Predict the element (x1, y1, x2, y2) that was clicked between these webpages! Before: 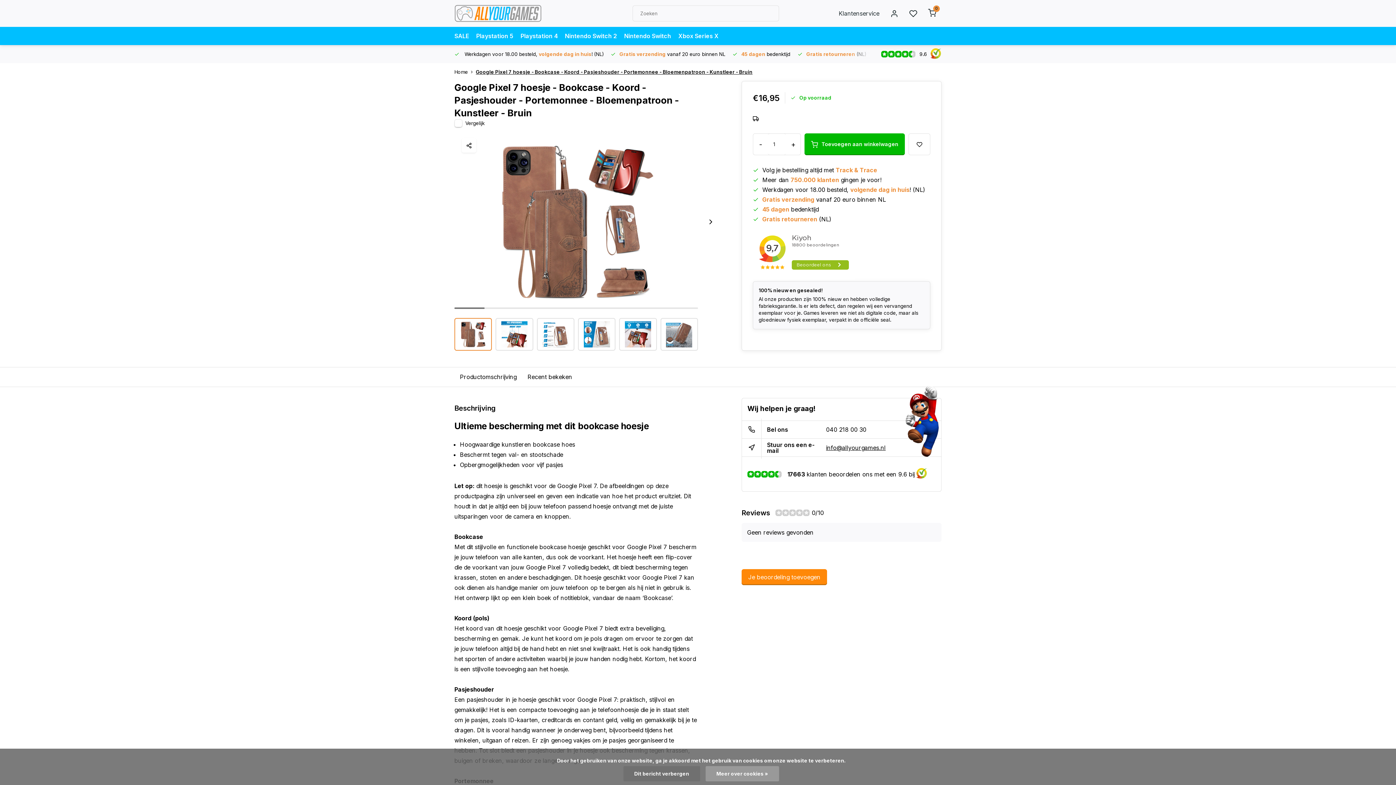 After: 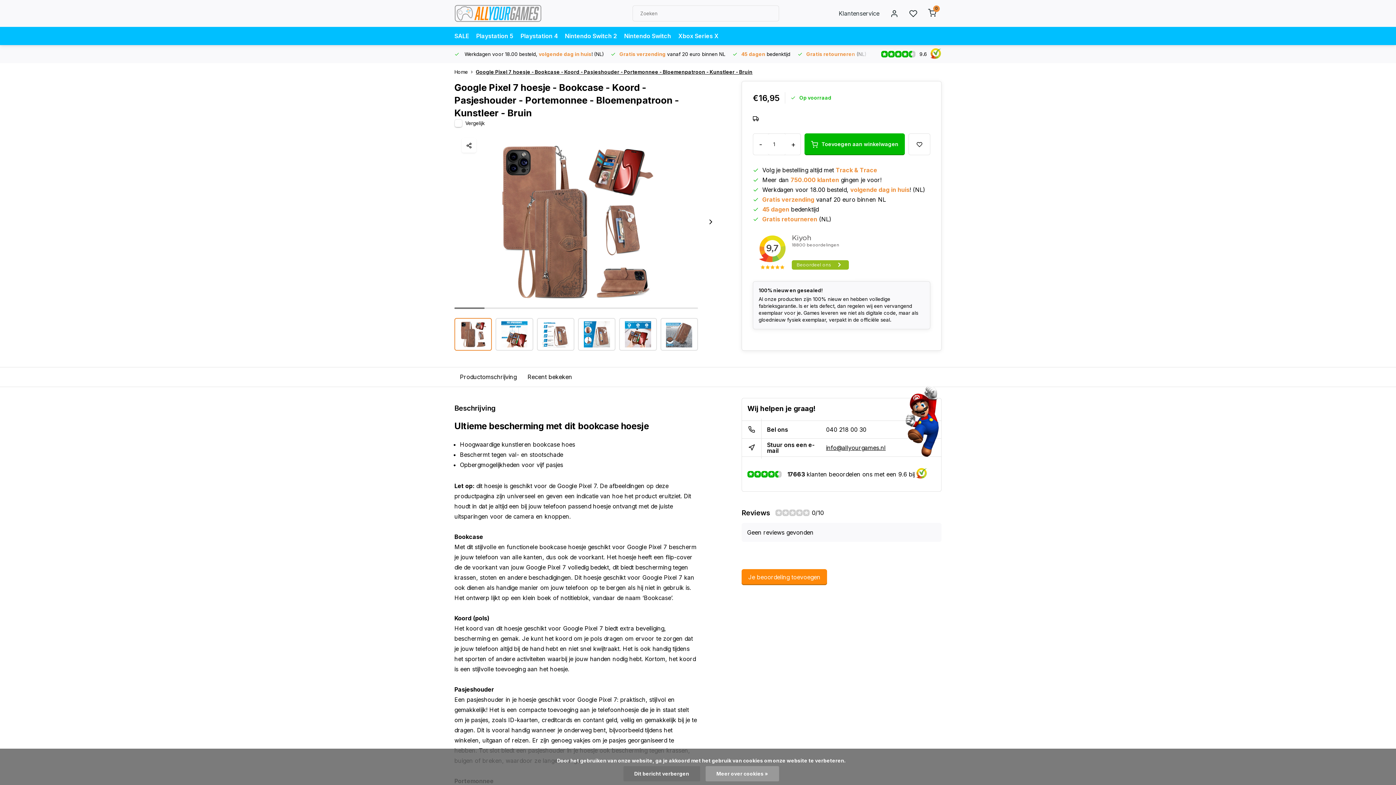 Action: bbox: (826, 418, 866, 440) label: 040 218 00 30